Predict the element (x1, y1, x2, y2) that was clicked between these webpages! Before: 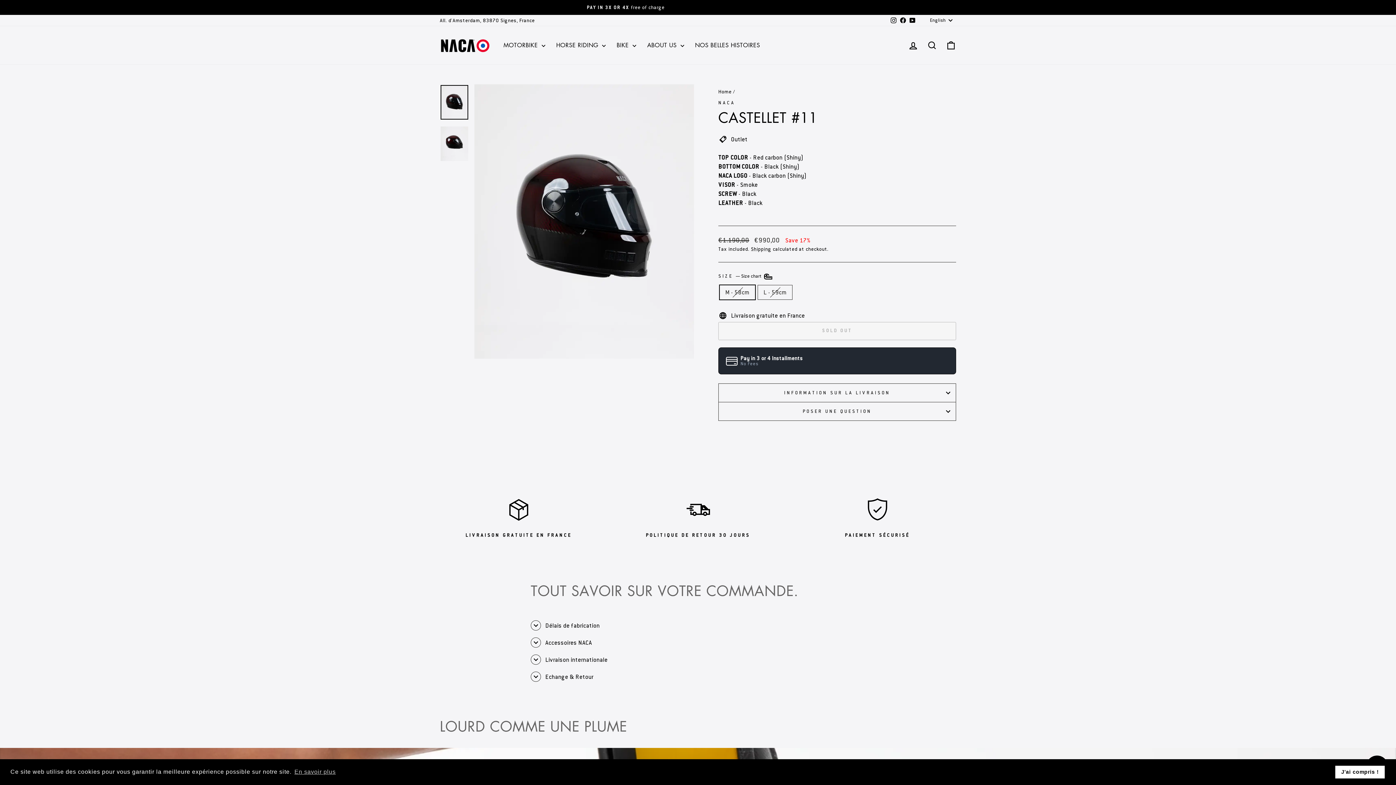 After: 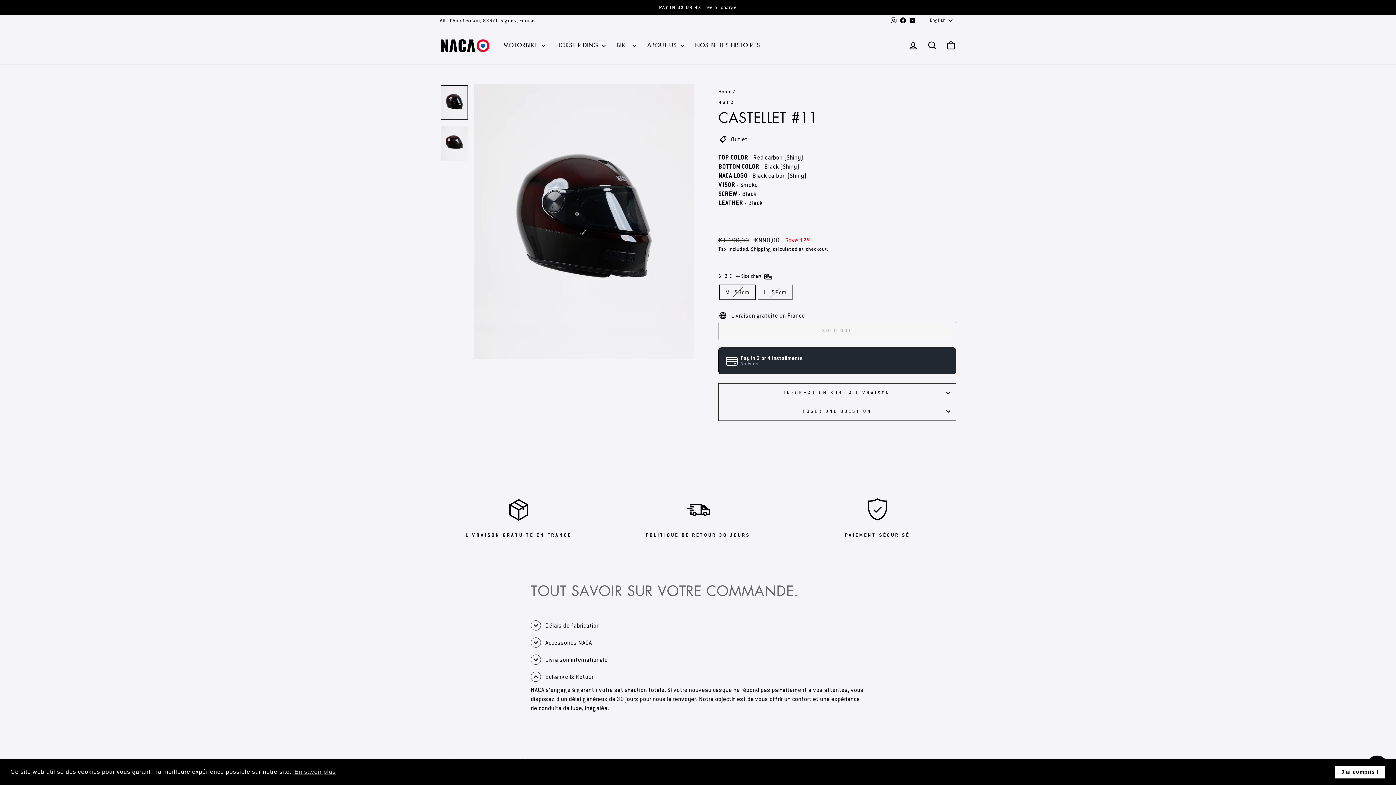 Action: bbox: (530, 668, 593, 685) label: Echange & Retour